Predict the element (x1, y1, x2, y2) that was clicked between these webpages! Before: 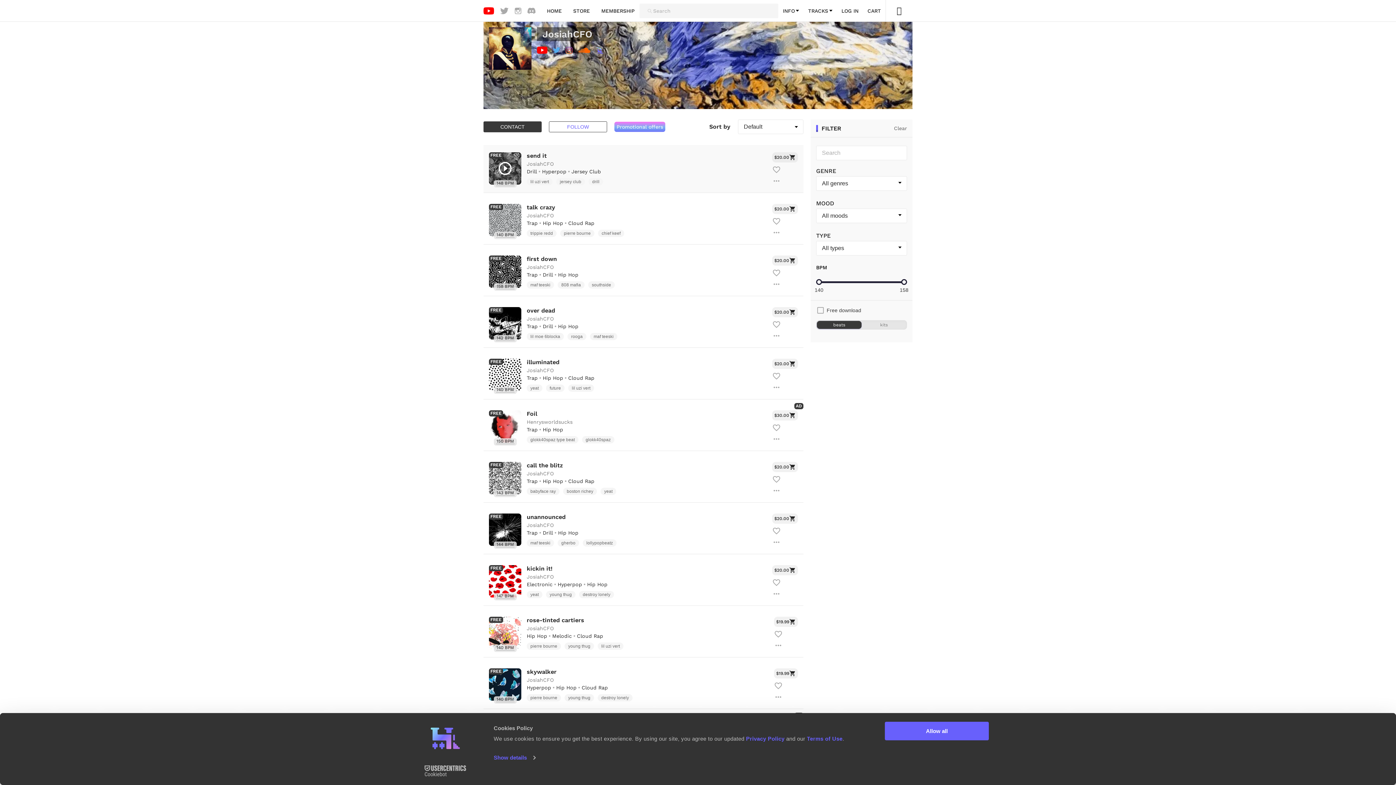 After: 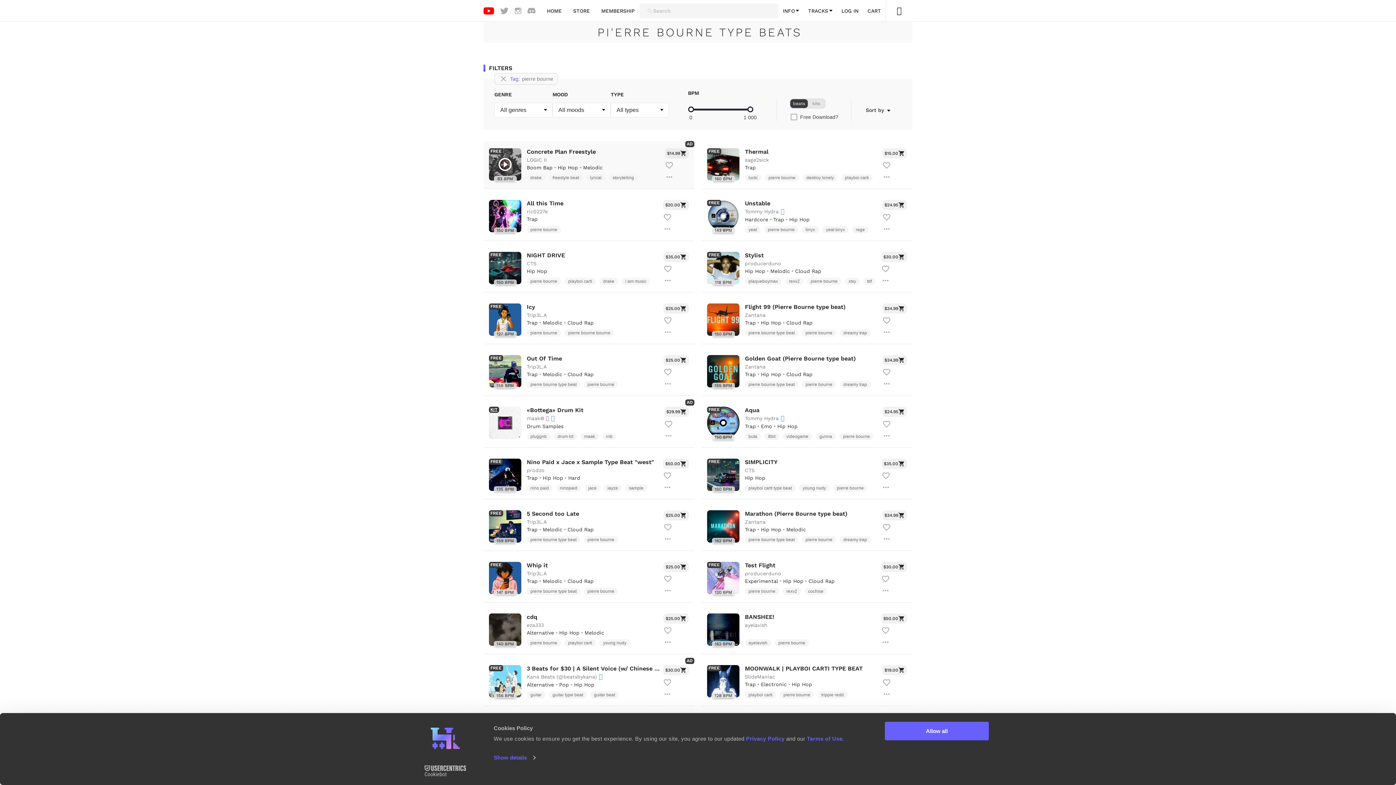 Action: label: pierre bourne bbox: (560, 229, 594, 237)